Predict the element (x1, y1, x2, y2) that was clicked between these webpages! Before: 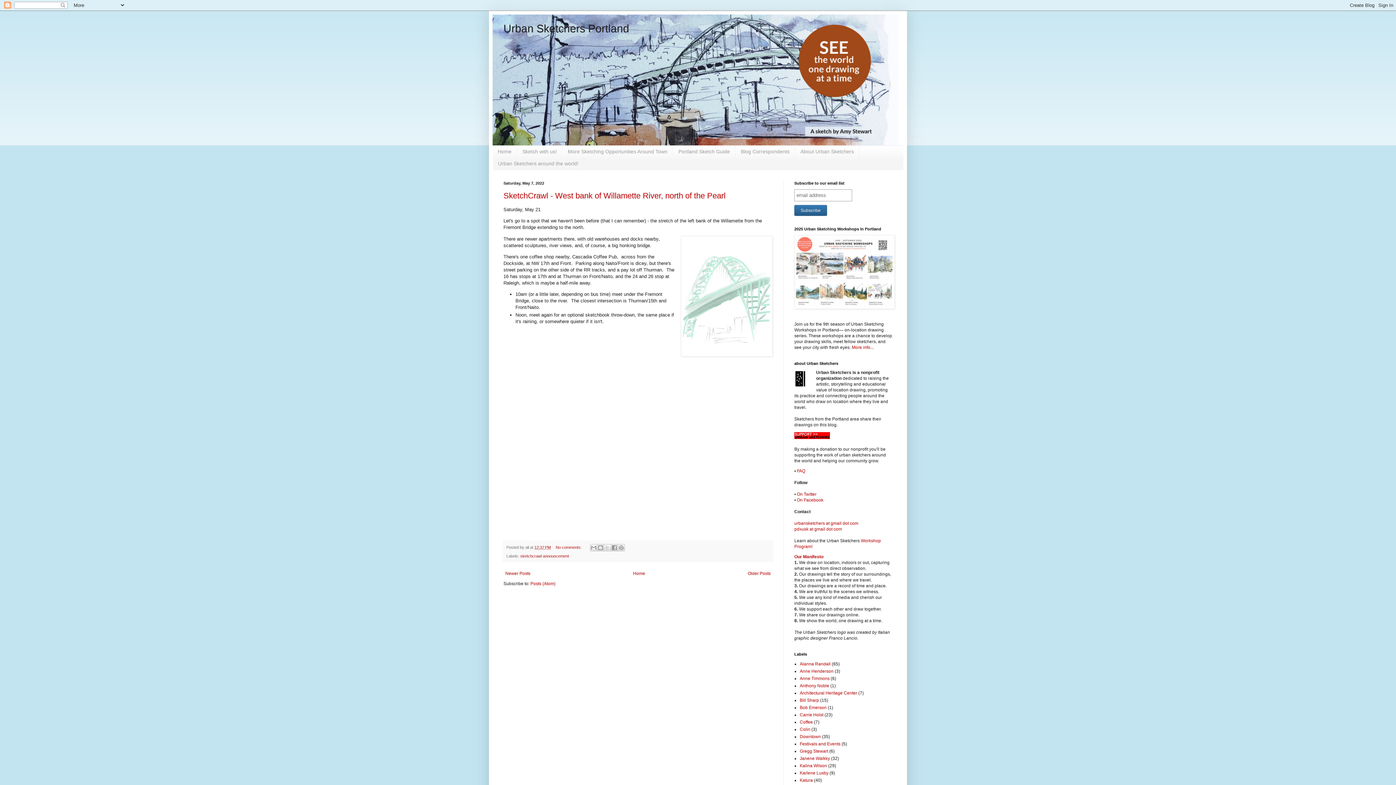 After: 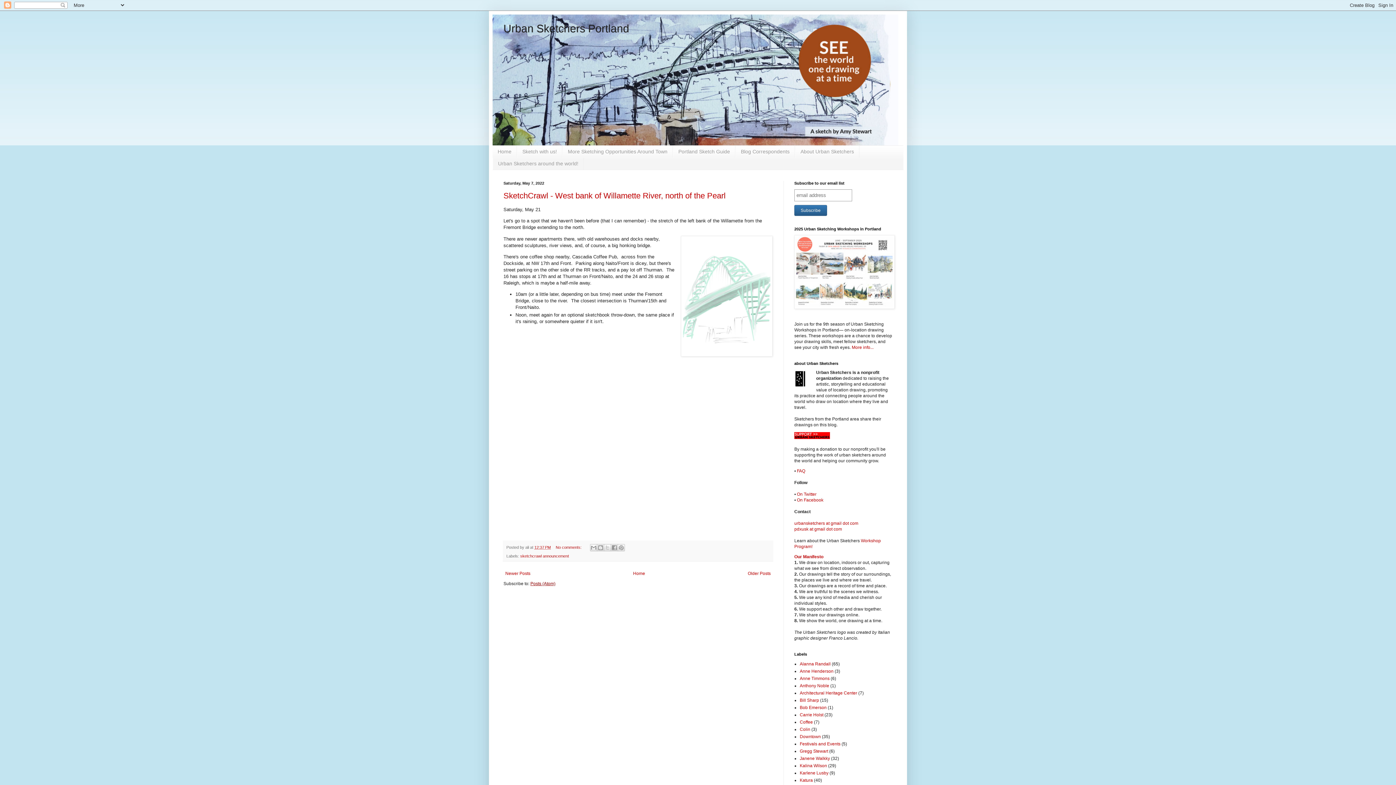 Action: bbox: (530, 581, 555, 586) label: Posts (Atom)